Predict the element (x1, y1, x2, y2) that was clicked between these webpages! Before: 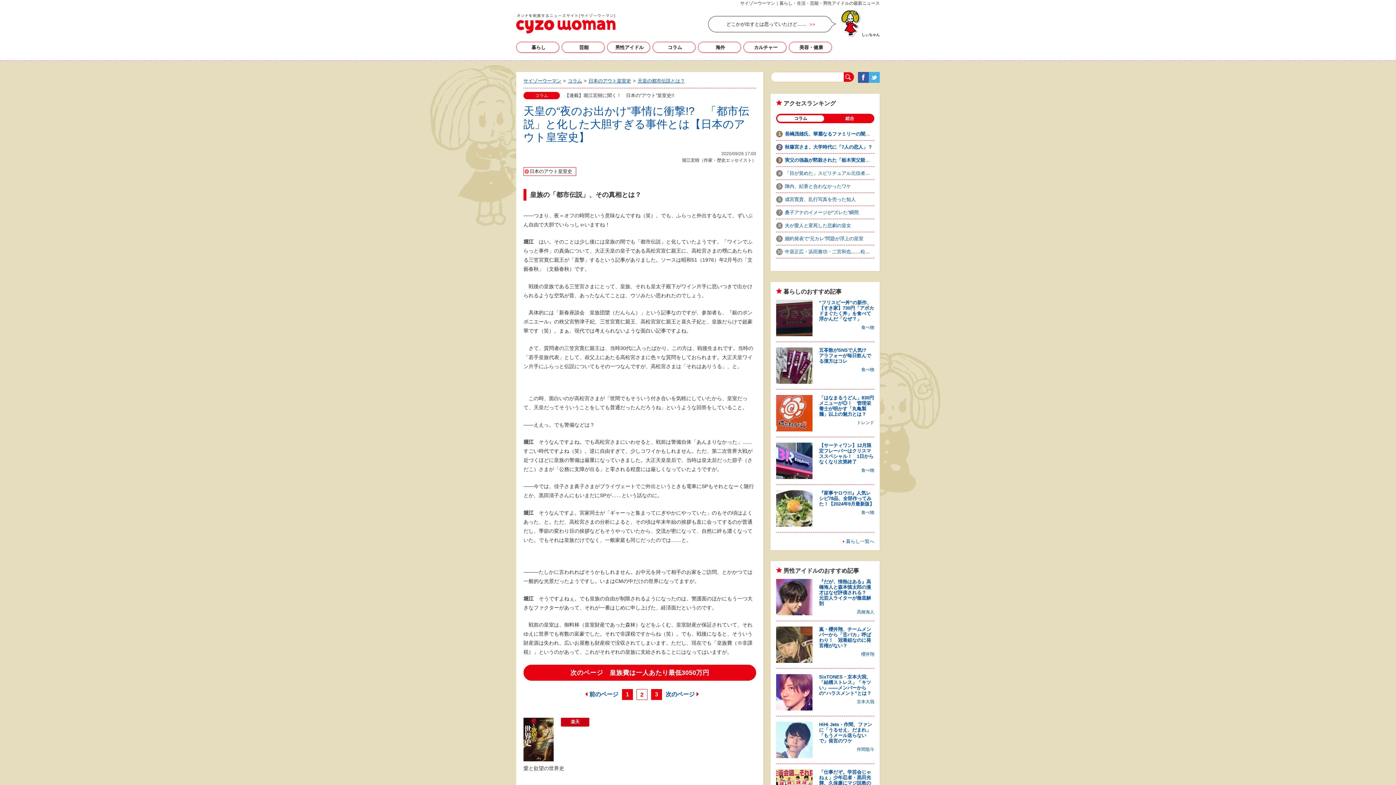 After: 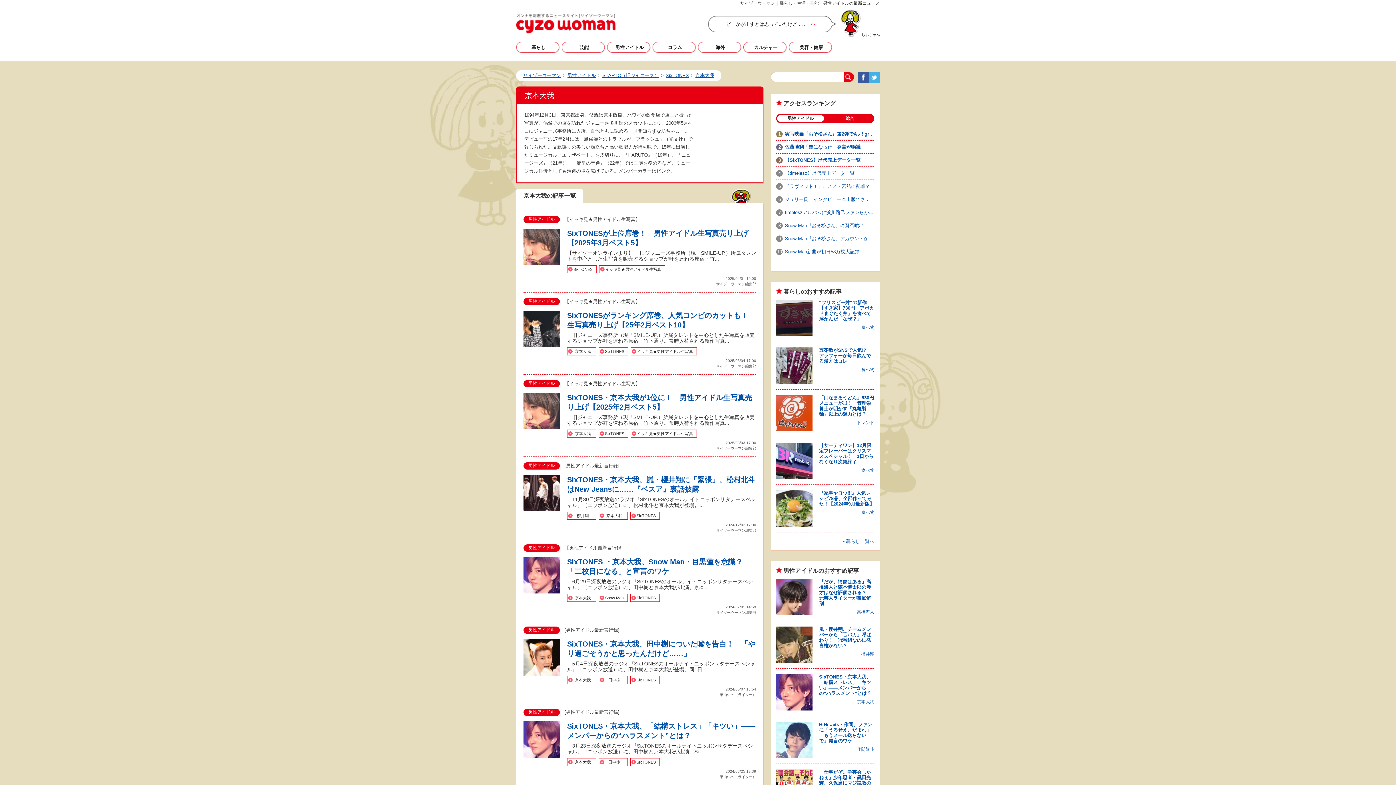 Action: bbox: (857, 699, 874, 704) label: 京本大我